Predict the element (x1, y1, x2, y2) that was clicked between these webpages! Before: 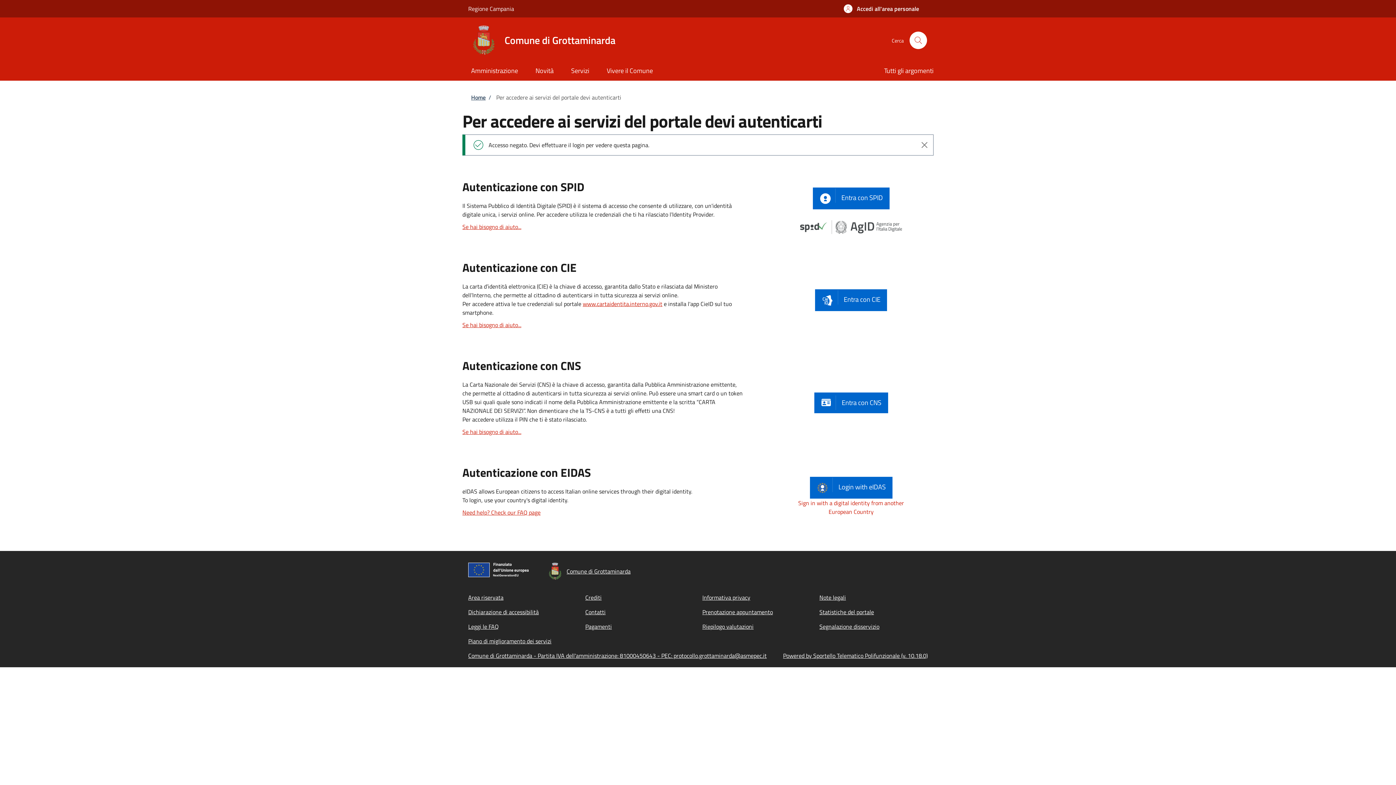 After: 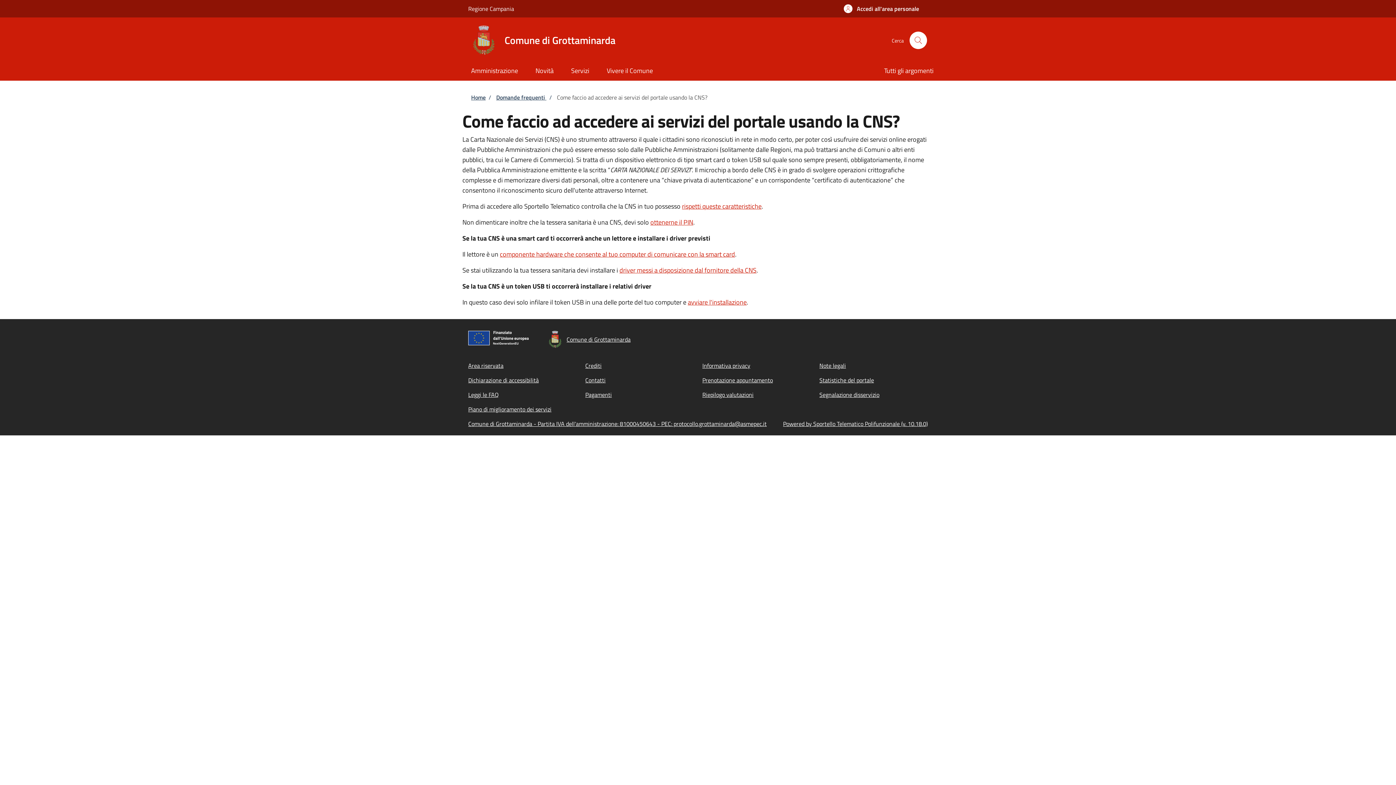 Action: bbox: (462, 427, 521, 436) label: Se hai bisogno di aiuto...